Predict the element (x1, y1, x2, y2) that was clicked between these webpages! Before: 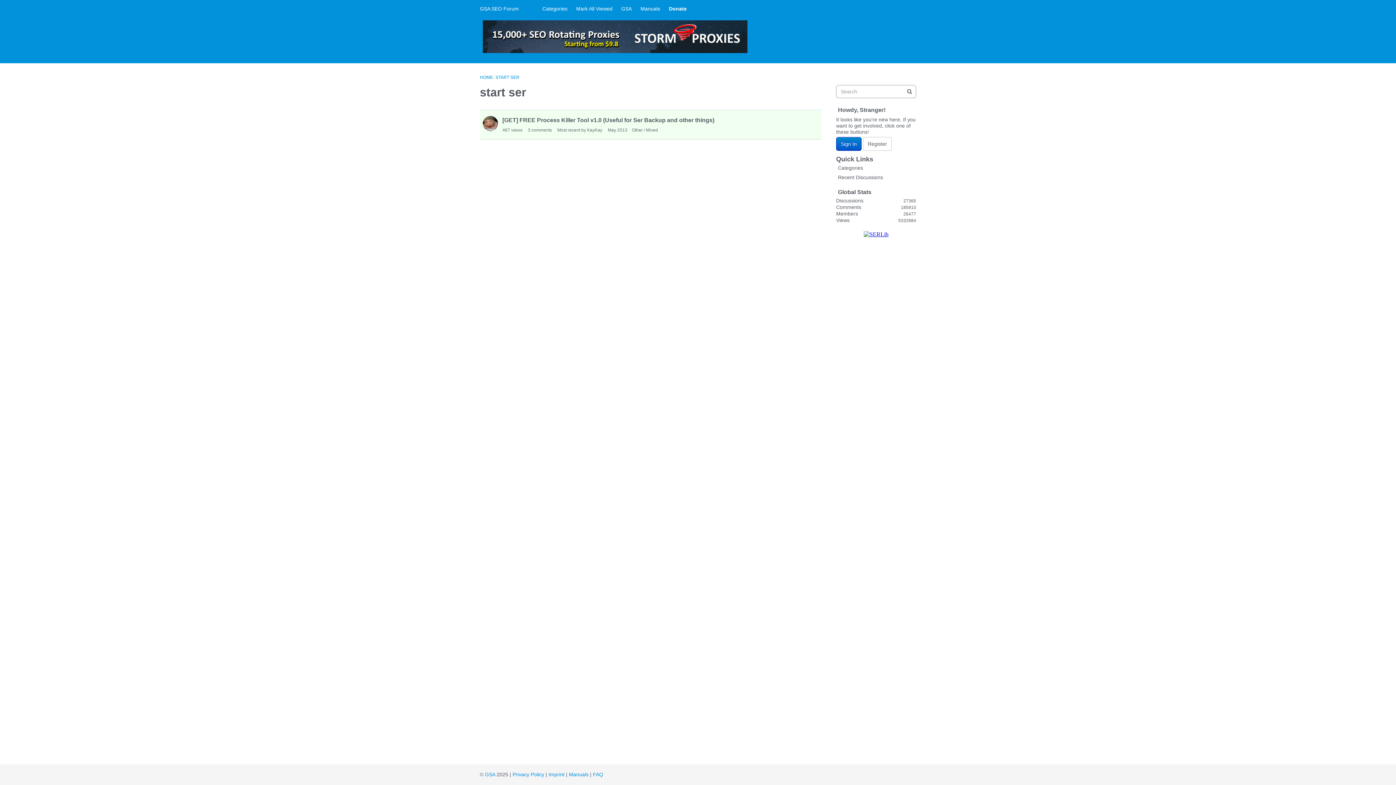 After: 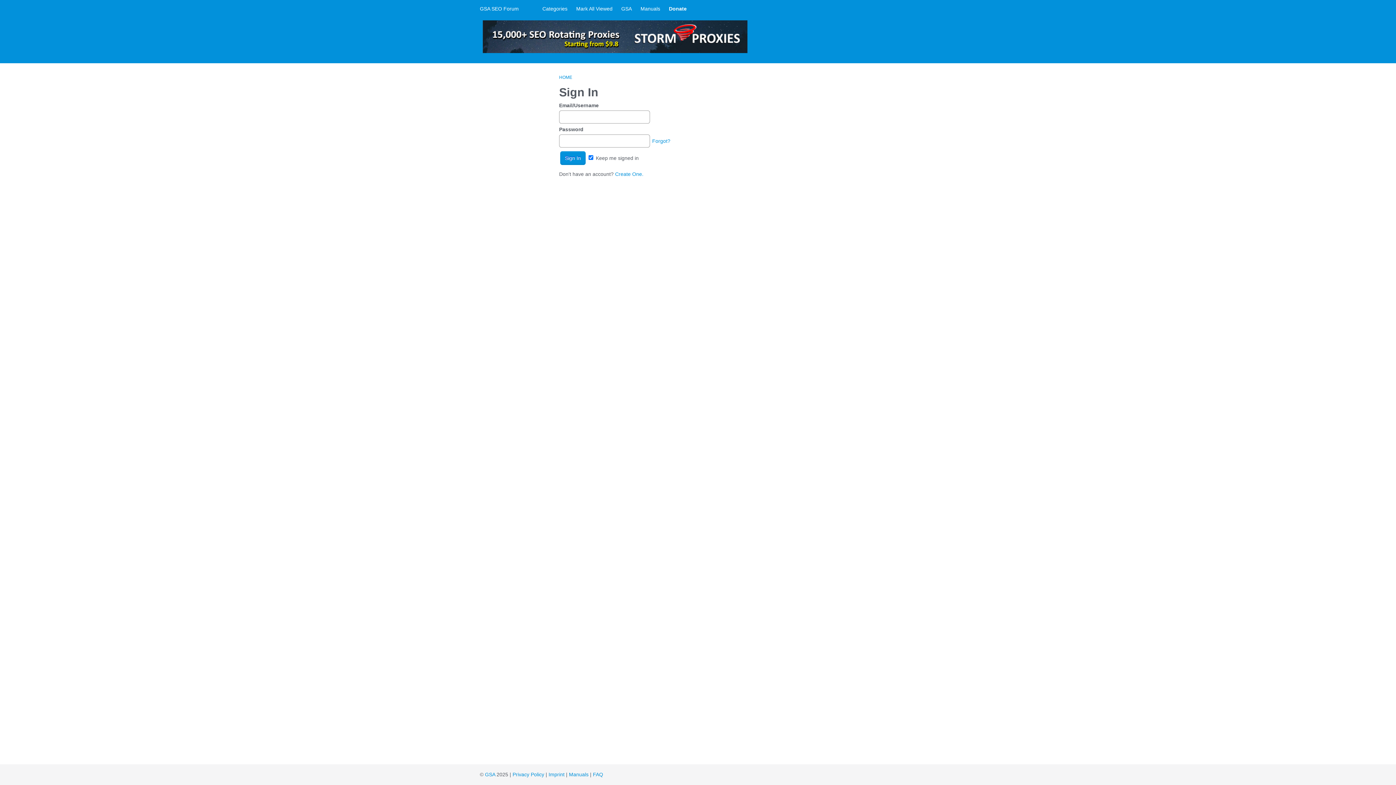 Action: label: User: "KayKay" bbox: (482, 116, 498, 131)